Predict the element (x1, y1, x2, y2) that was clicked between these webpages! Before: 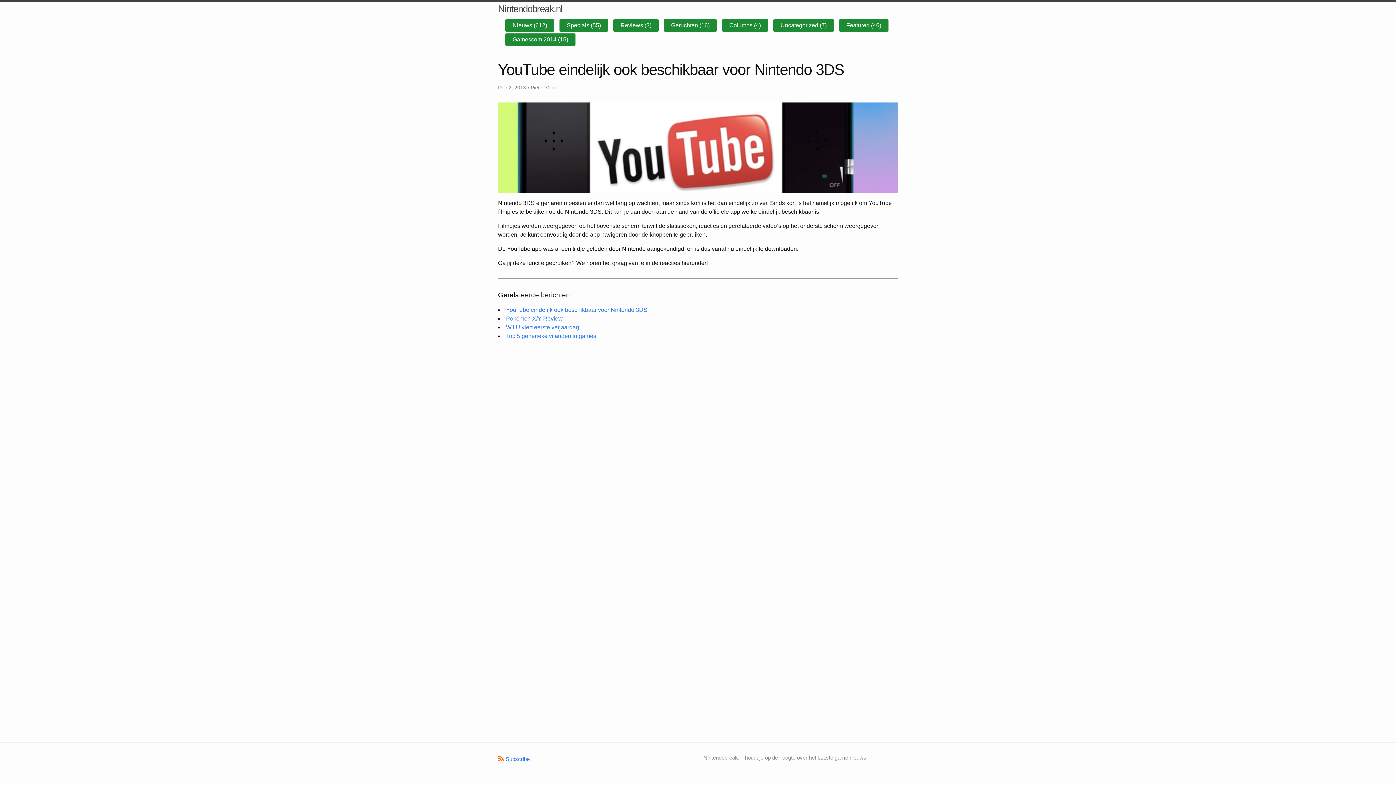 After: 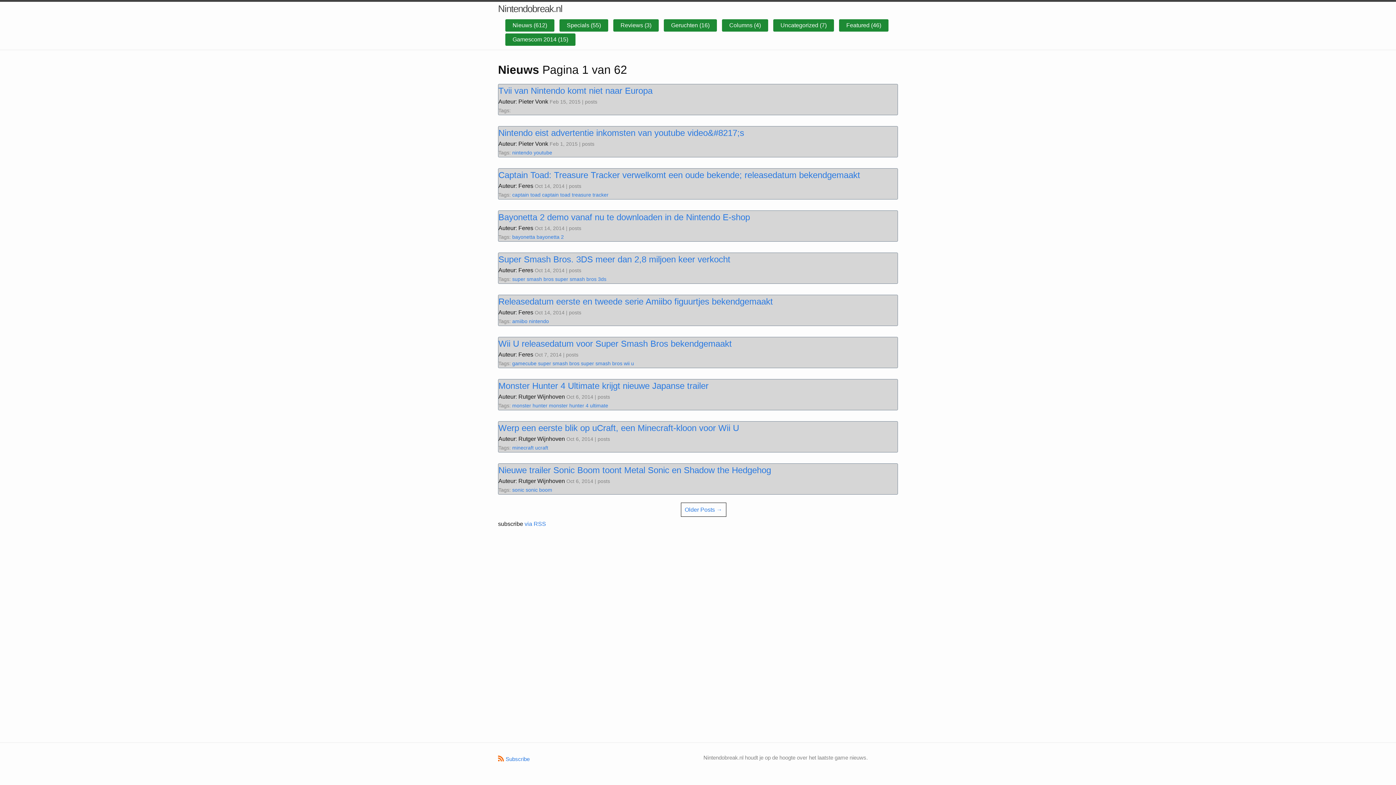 Action: bbox: (509, 20, 550, 30) label: Nieuws (612)